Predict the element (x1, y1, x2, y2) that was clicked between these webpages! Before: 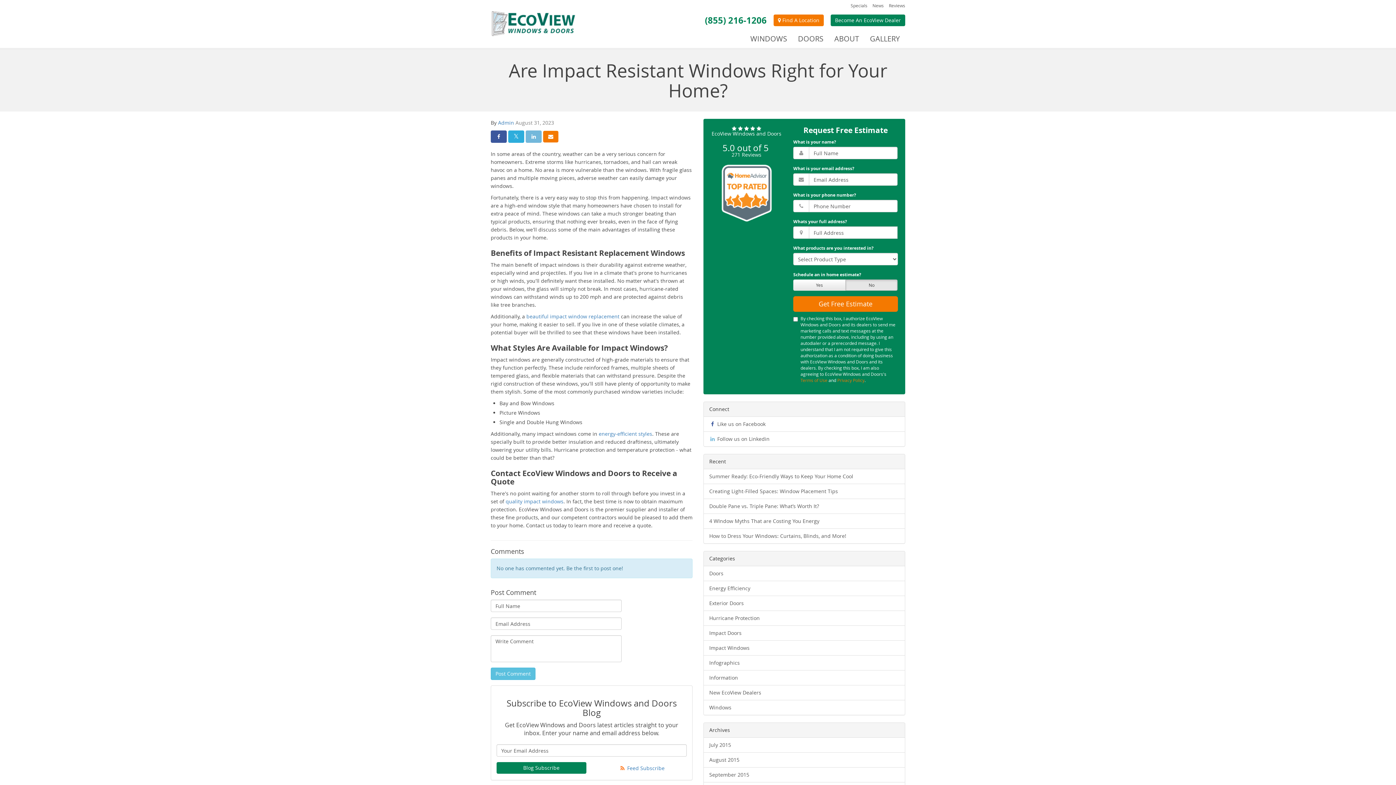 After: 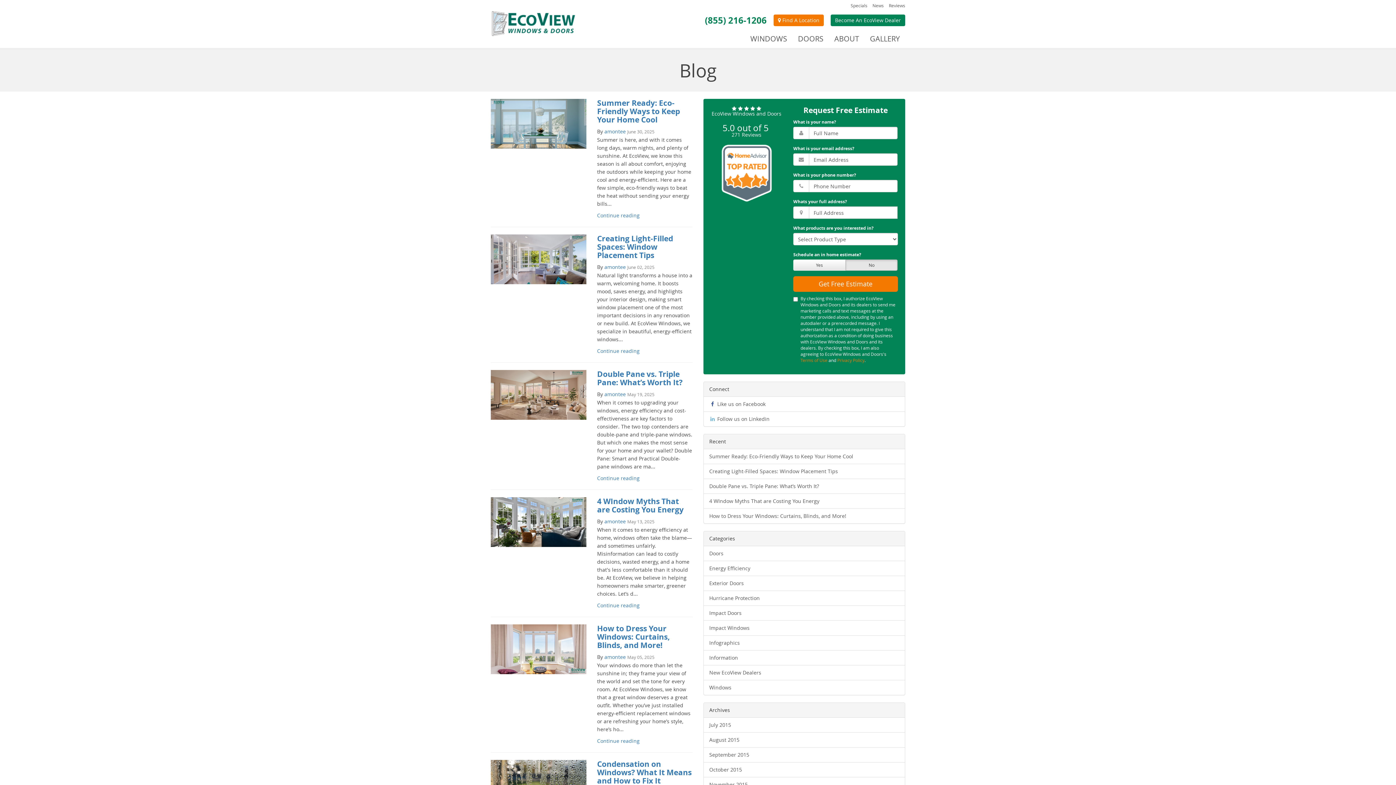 Action: bbox: (872, 2, 884, 8) label: News